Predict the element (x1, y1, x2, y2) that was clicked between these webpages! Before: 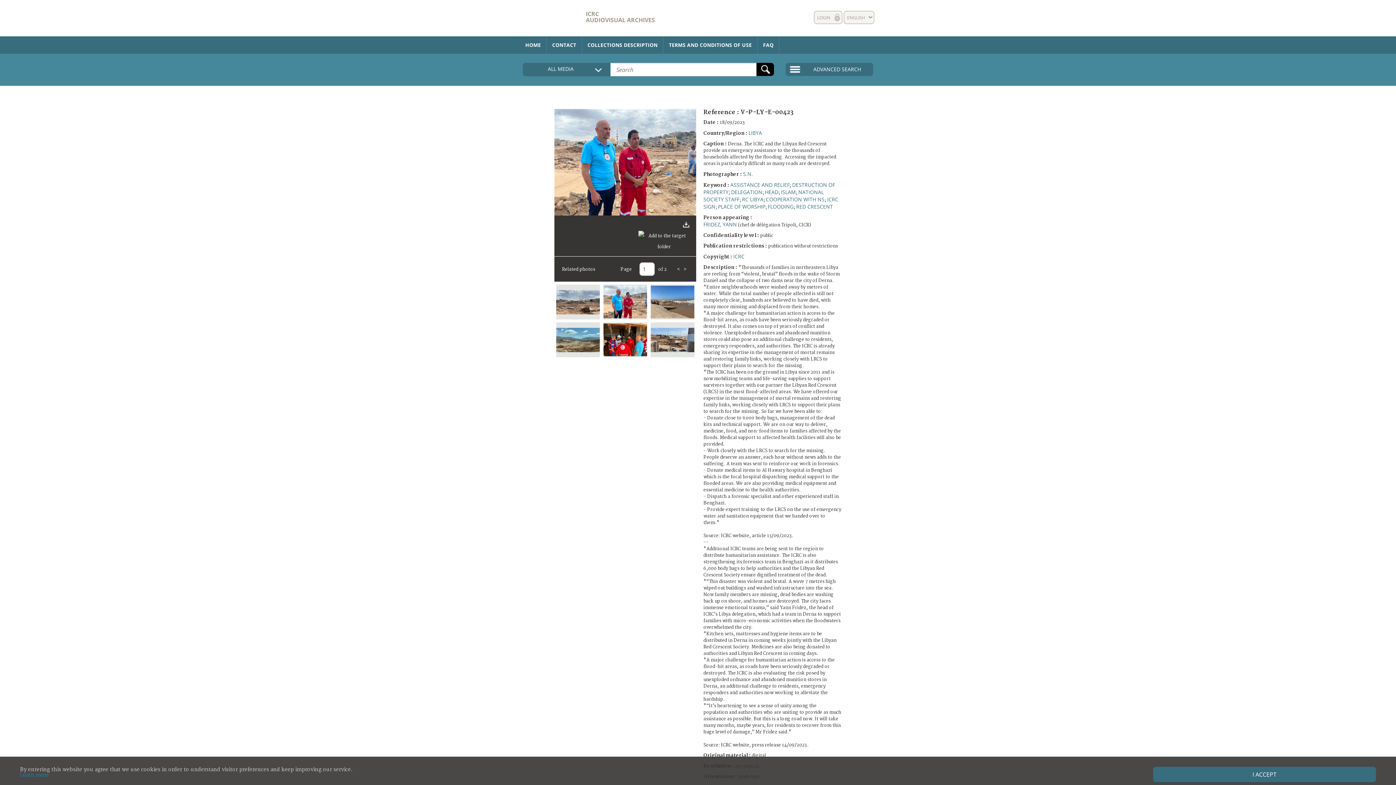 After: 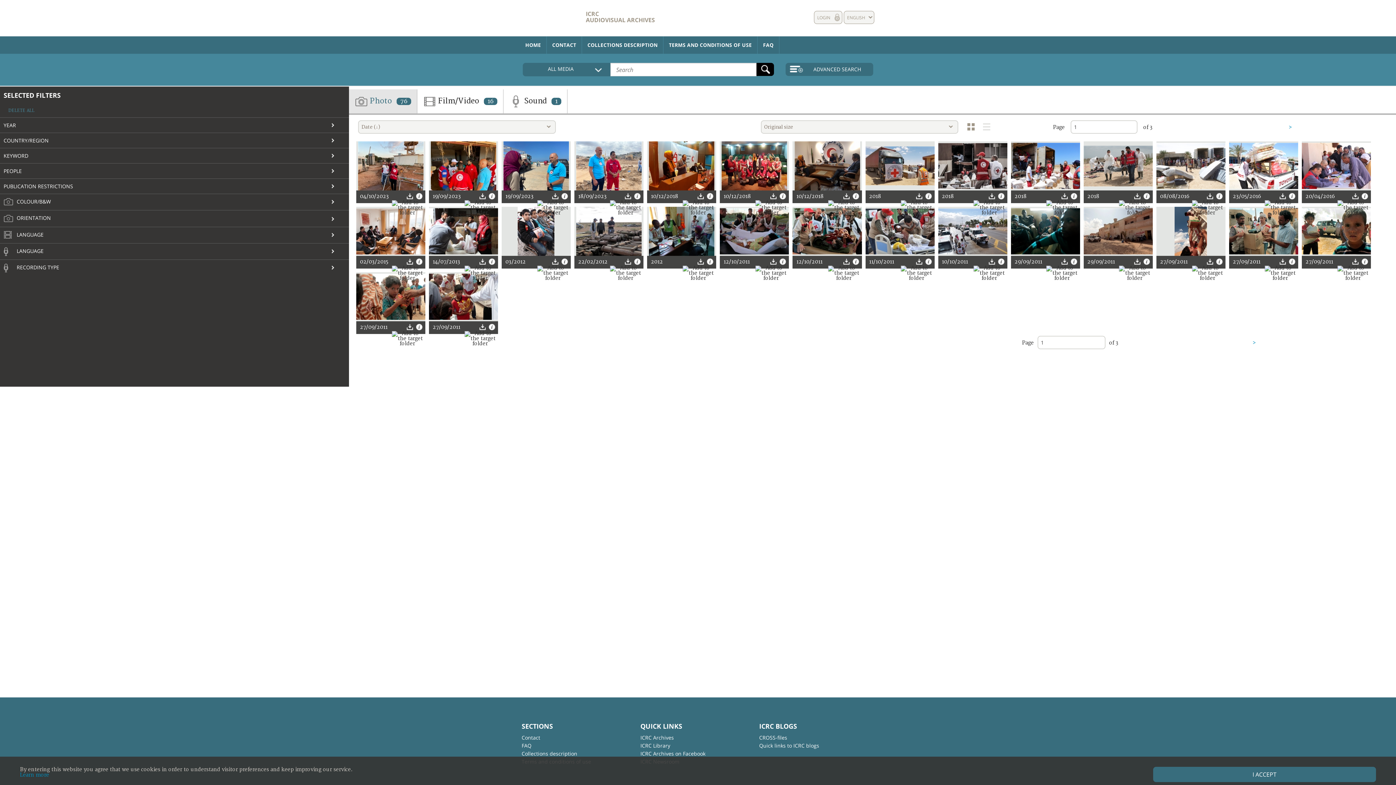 Action: bbox: (742, 196, 763, 202) label: RC LIBYA